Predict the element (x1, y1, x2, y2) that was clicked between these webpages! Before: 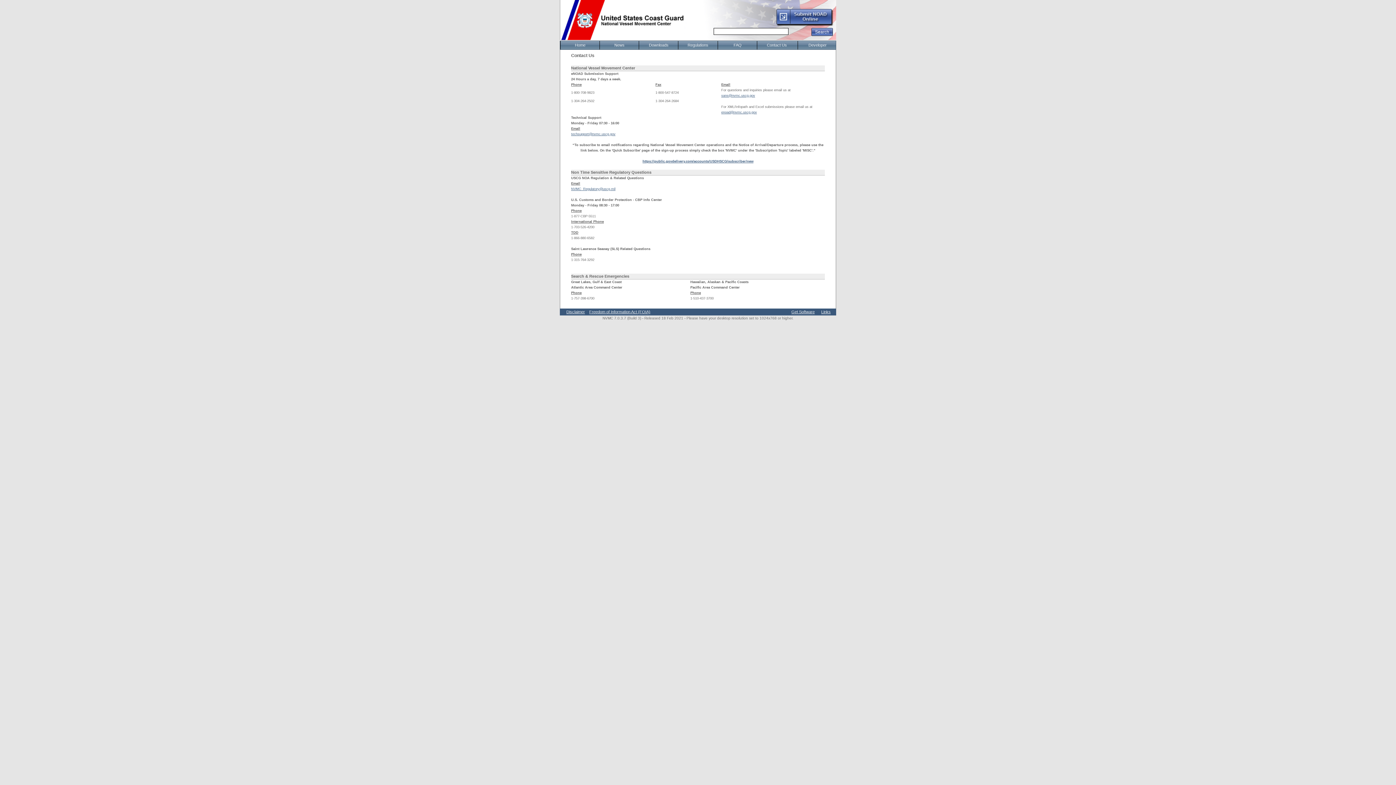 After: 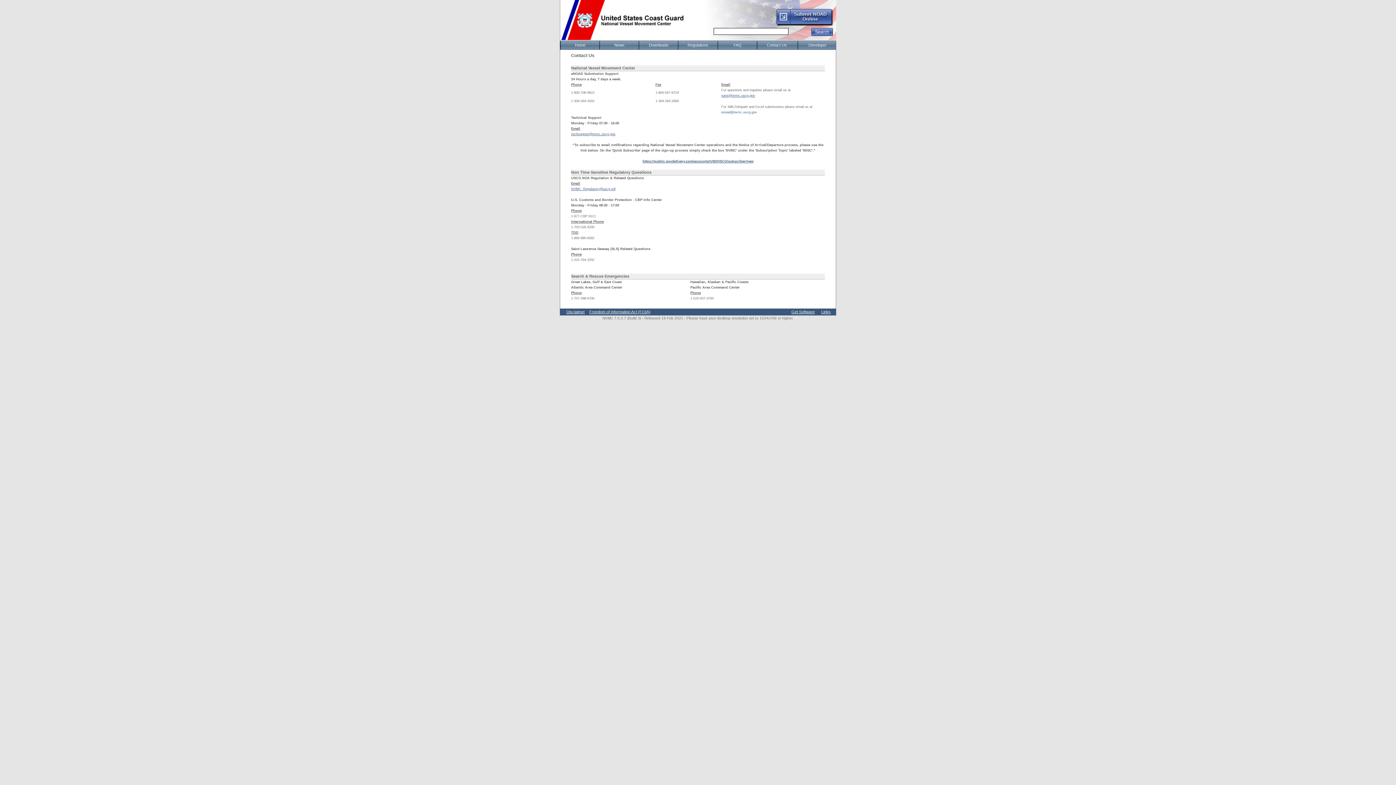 Action: label: enoad@nvmc.uscg.gov bbox: (721, 110, 757, 114)